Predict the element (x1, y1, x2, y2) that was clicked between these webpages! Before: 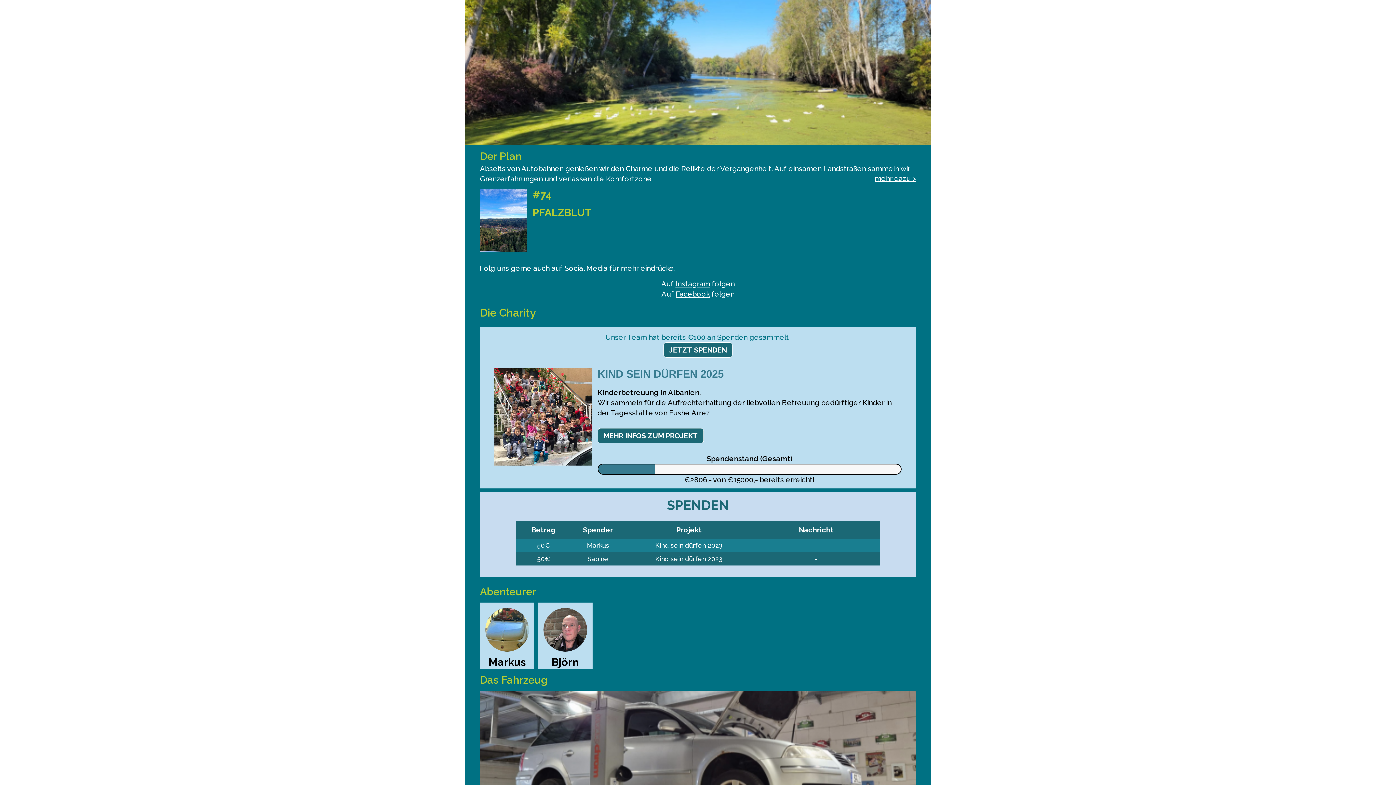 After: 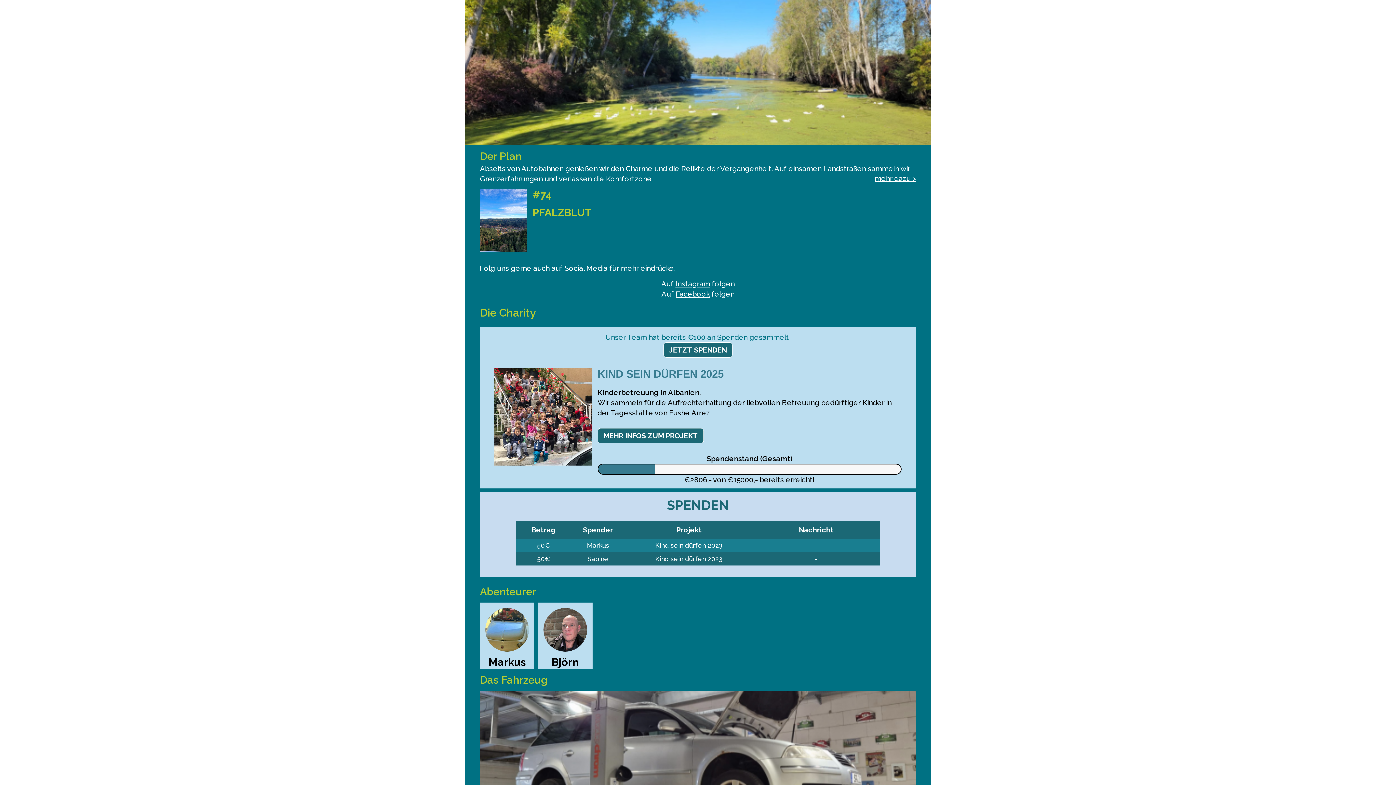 Action: bbox: (675, 279, 710, 288) label: Instagram